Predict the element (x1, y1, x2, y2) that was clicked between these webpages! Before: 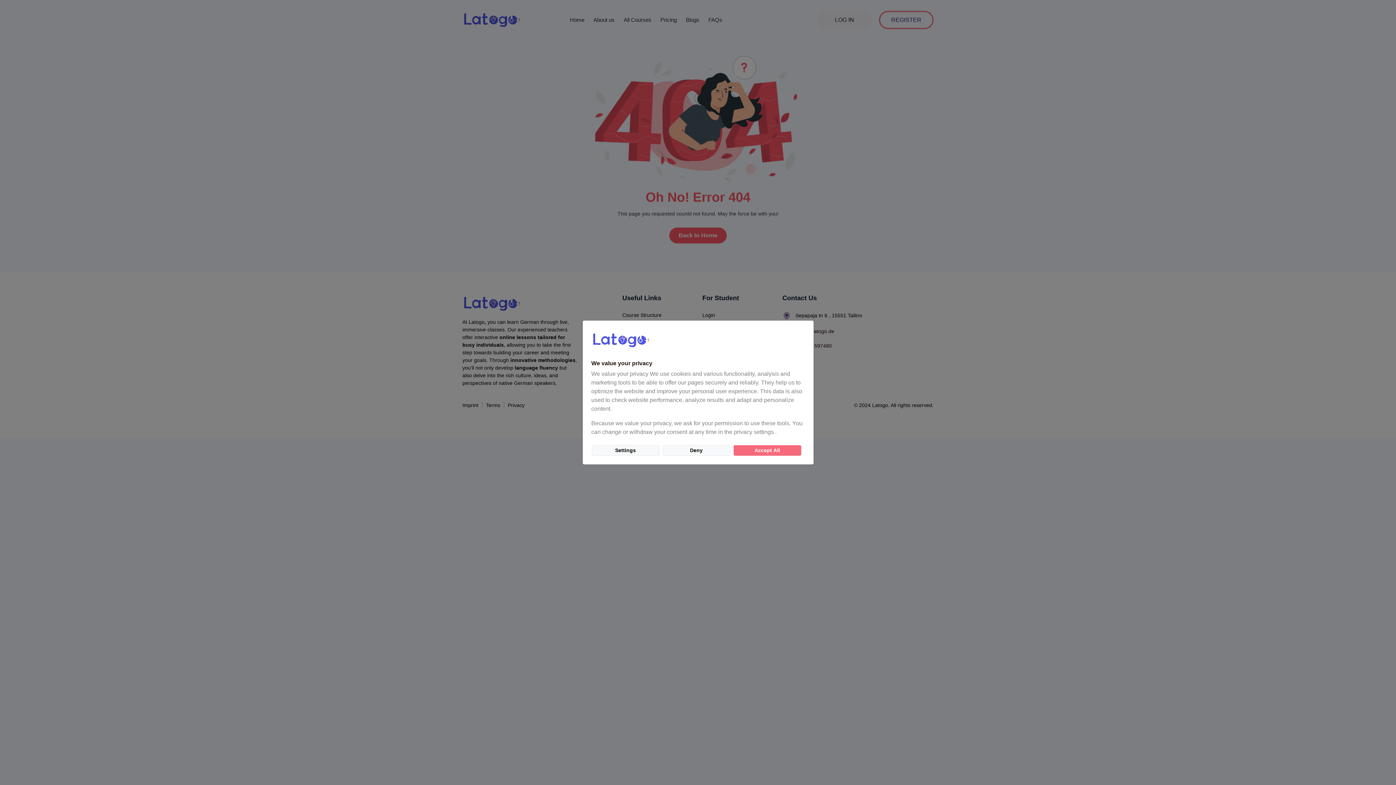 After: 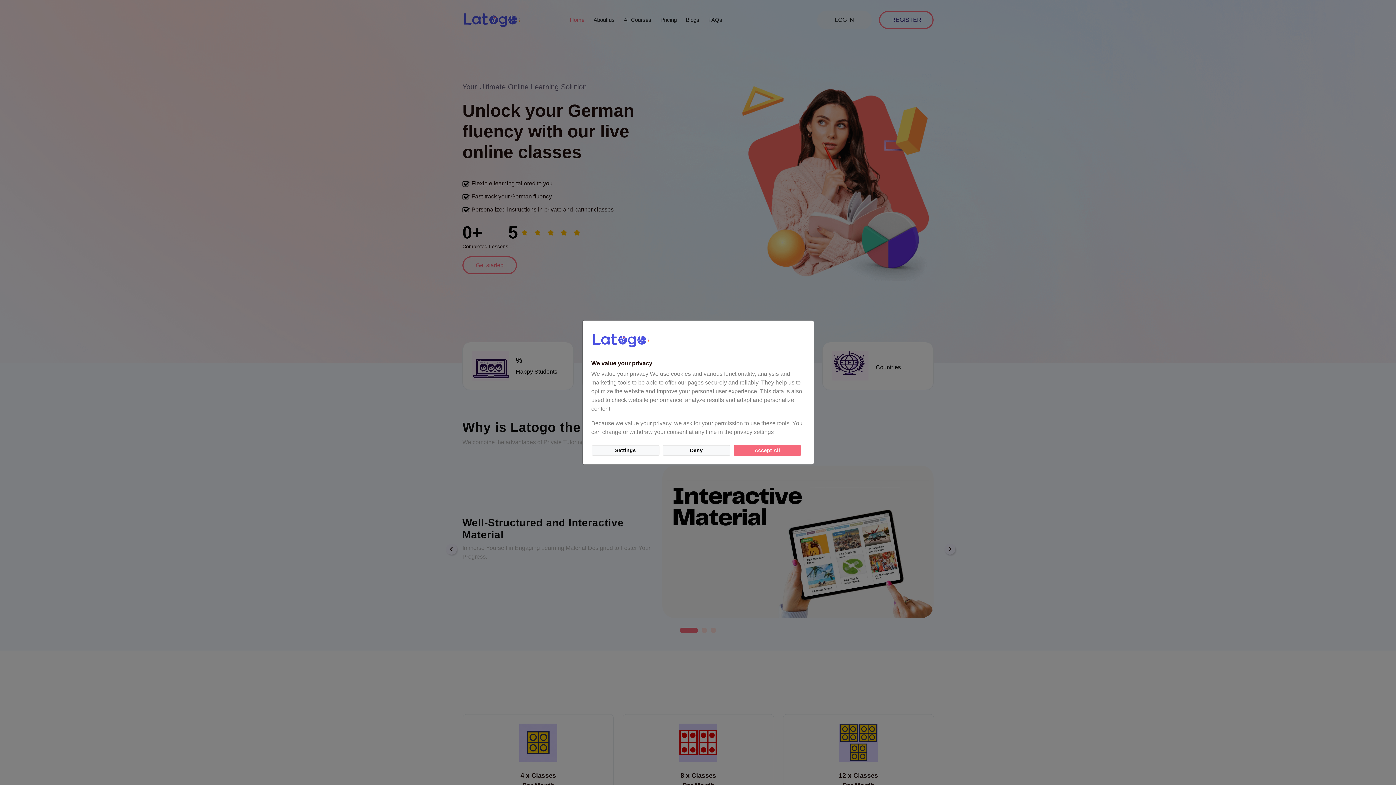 Action: bbox: (591, 329, 649, 351)